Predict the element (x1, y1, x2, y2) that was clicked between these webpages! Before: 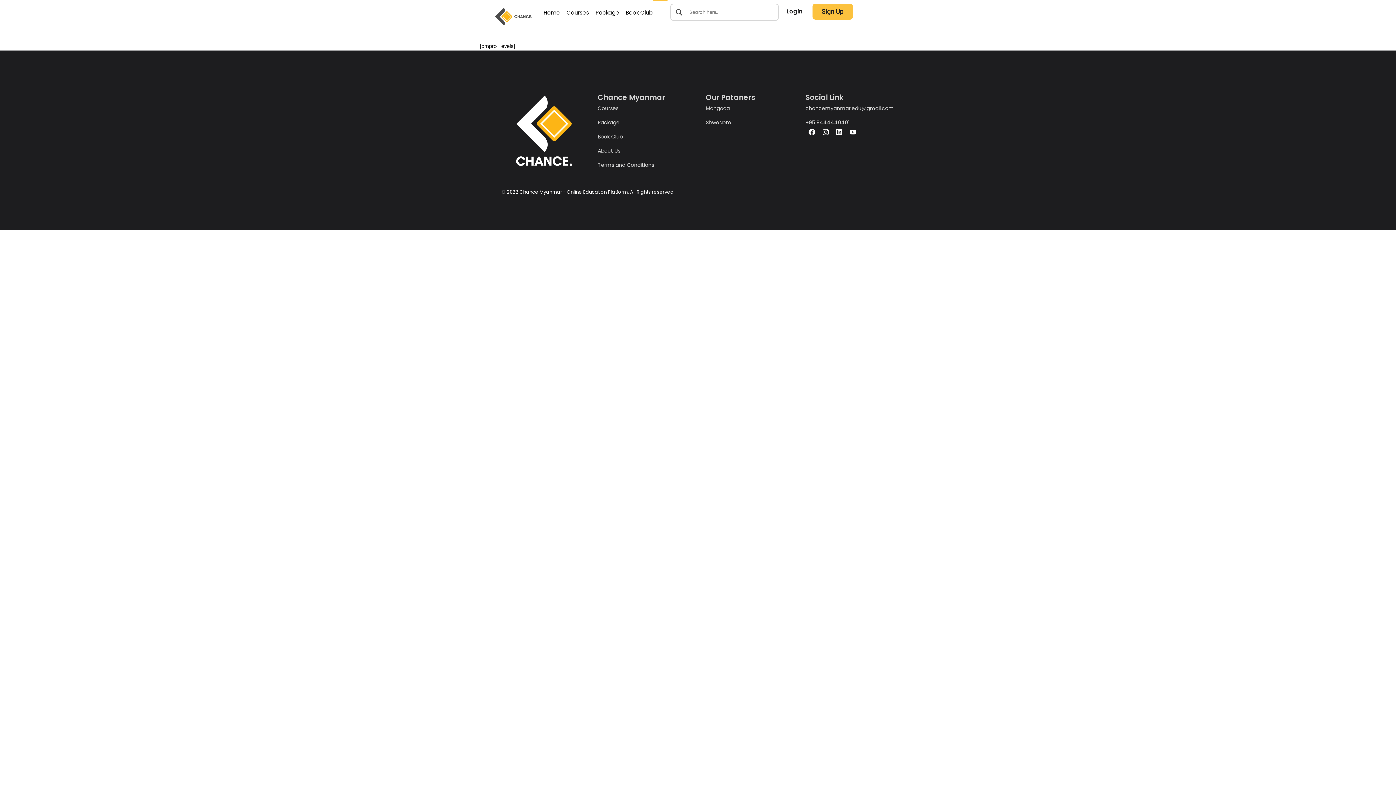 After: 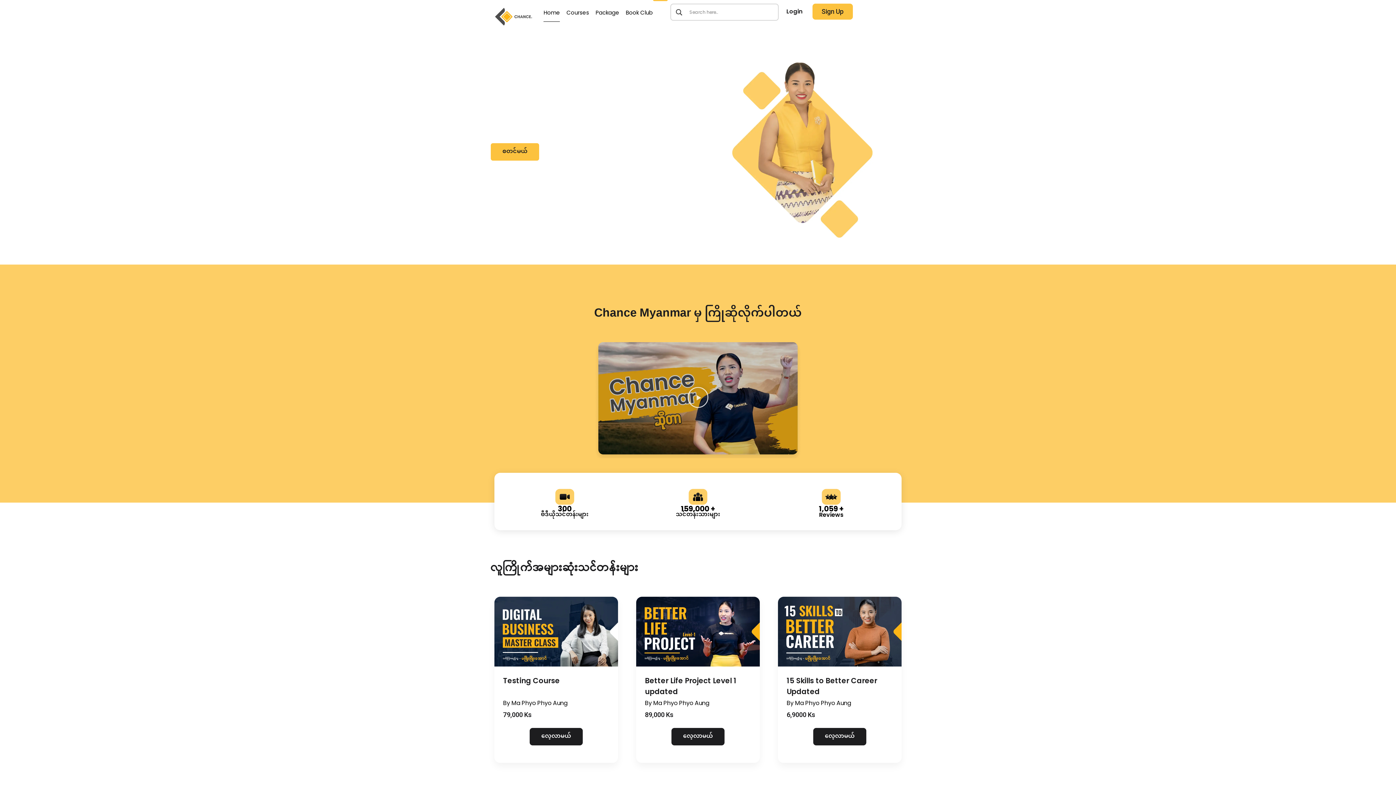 Action: label: Home bbox: (543, 3, 560, 21)